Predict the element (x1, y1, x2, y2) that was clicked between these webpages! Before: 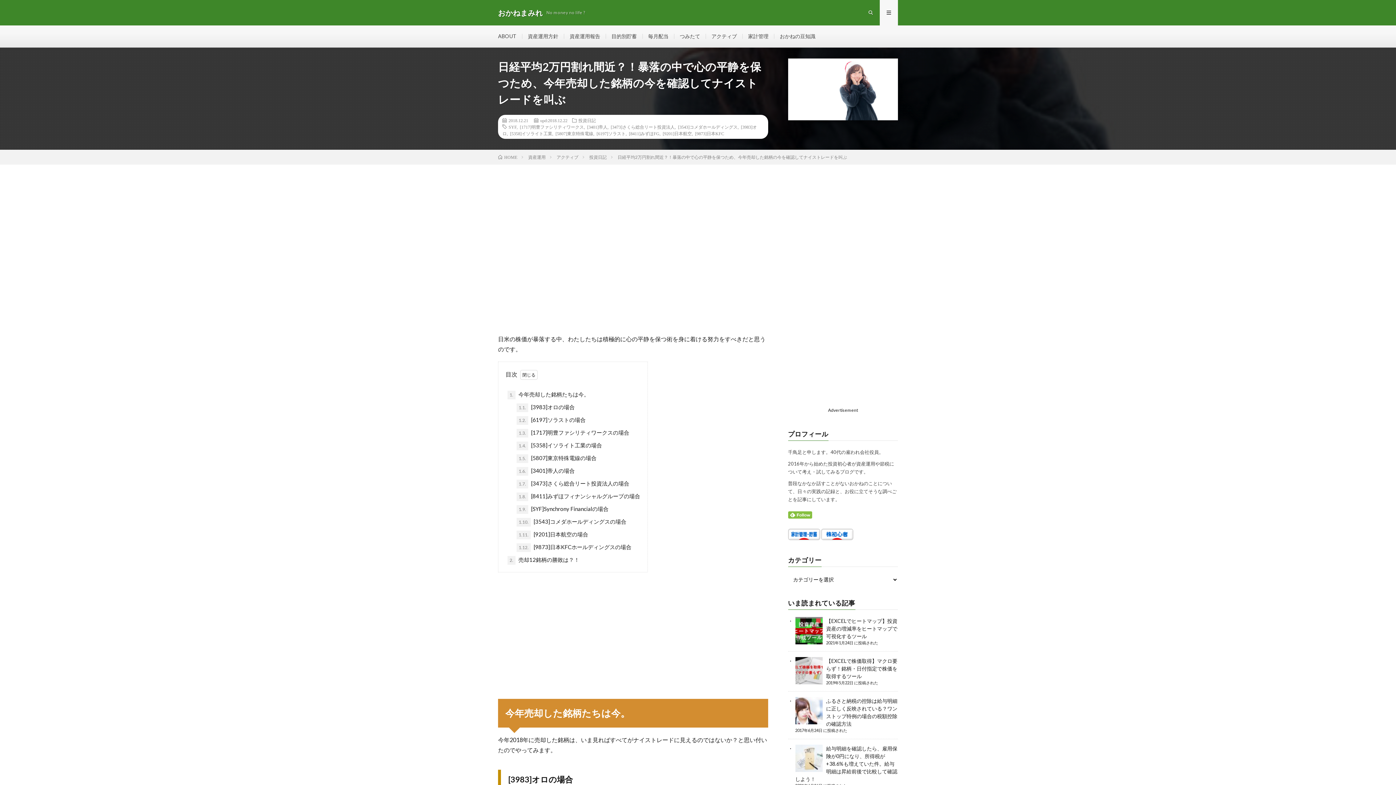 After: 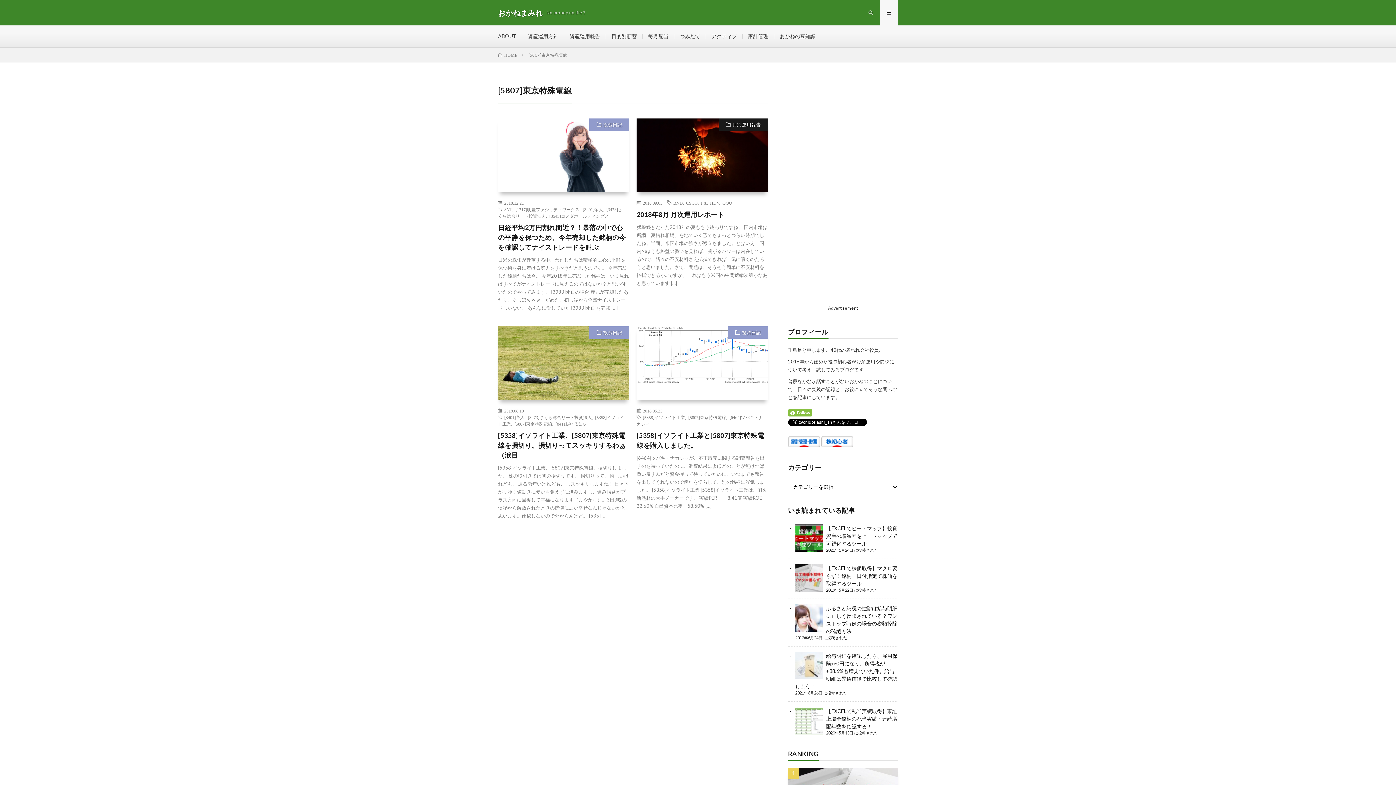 Action: bbox: (555, 131, 593, 135) label: [5807]東京特殊電線